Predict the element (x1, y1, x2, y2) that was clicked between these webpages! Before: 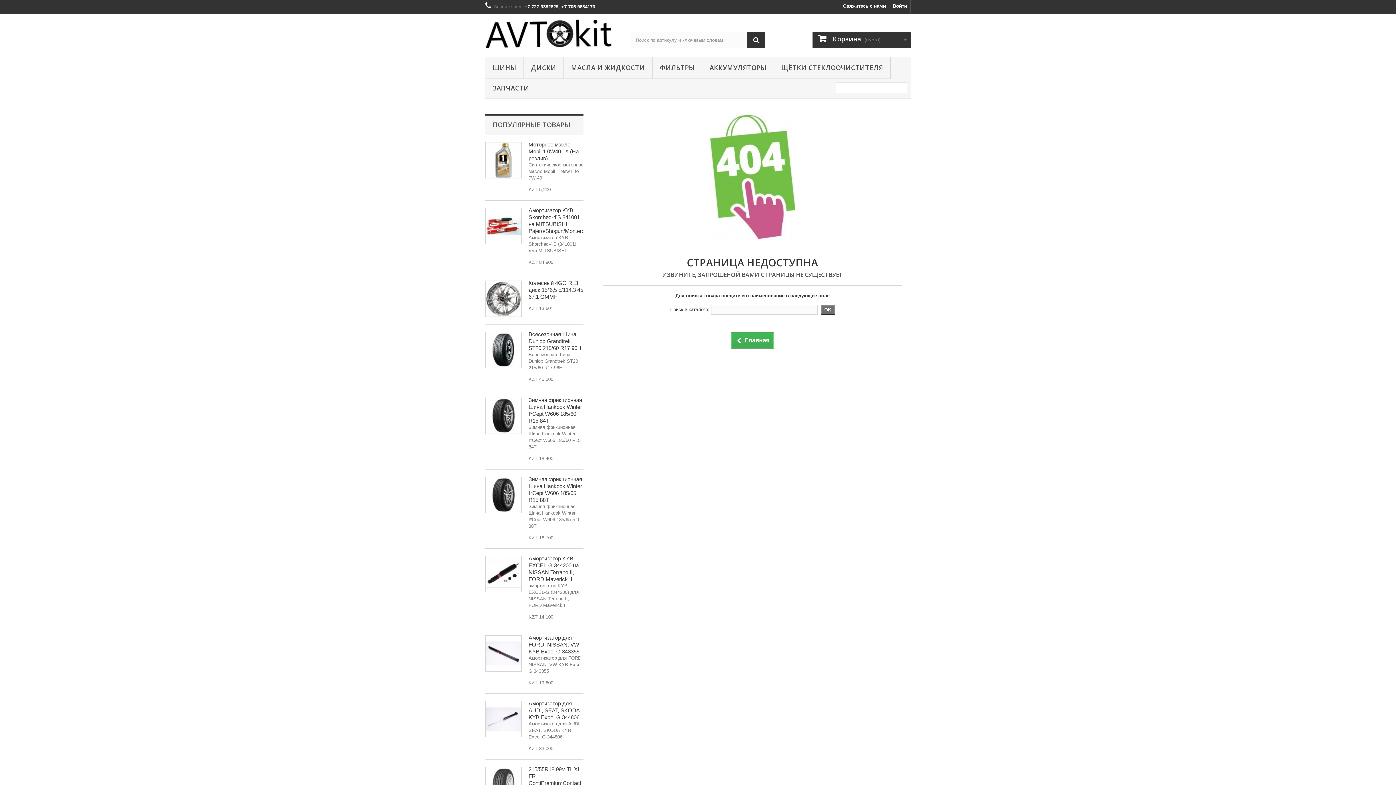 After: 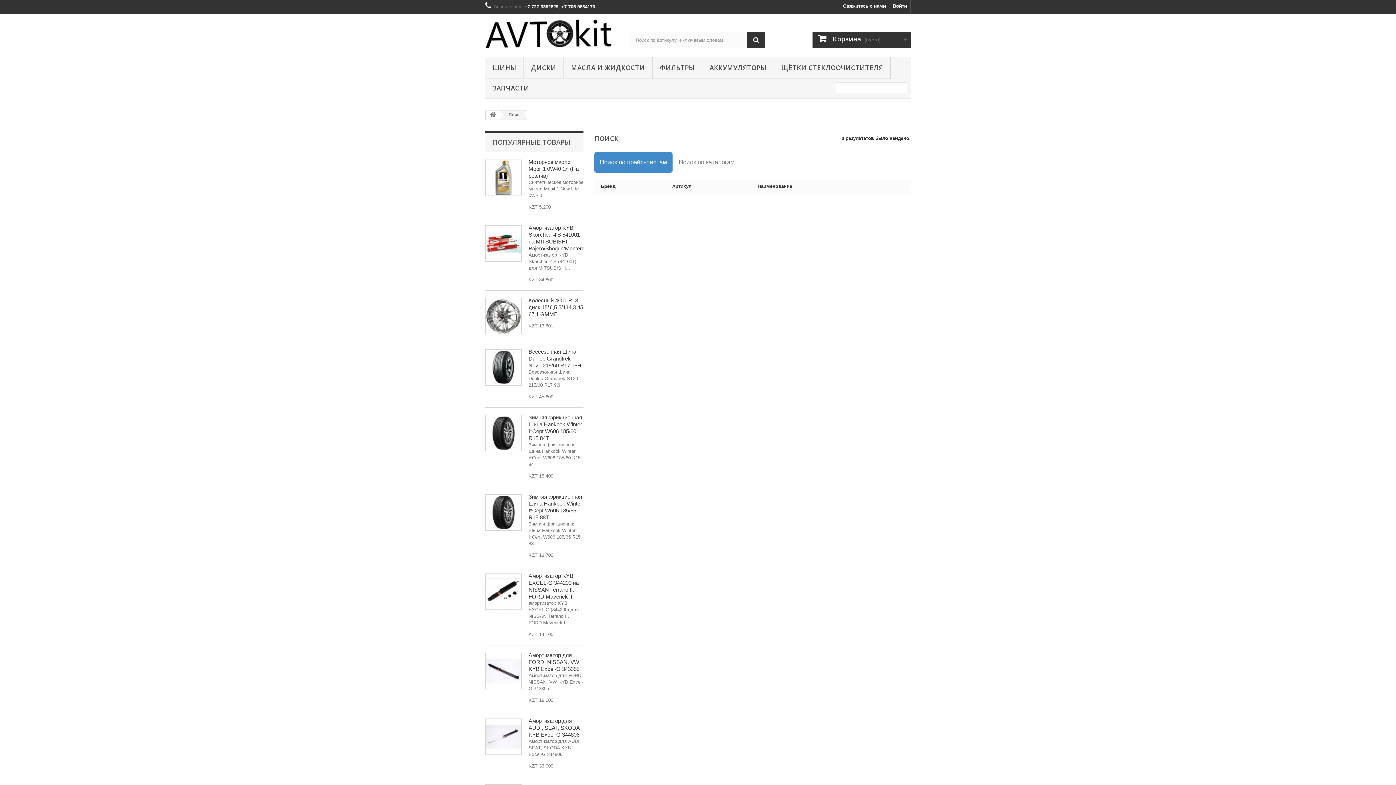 Action: bbox: (820, 305, 835, 314) label: OK